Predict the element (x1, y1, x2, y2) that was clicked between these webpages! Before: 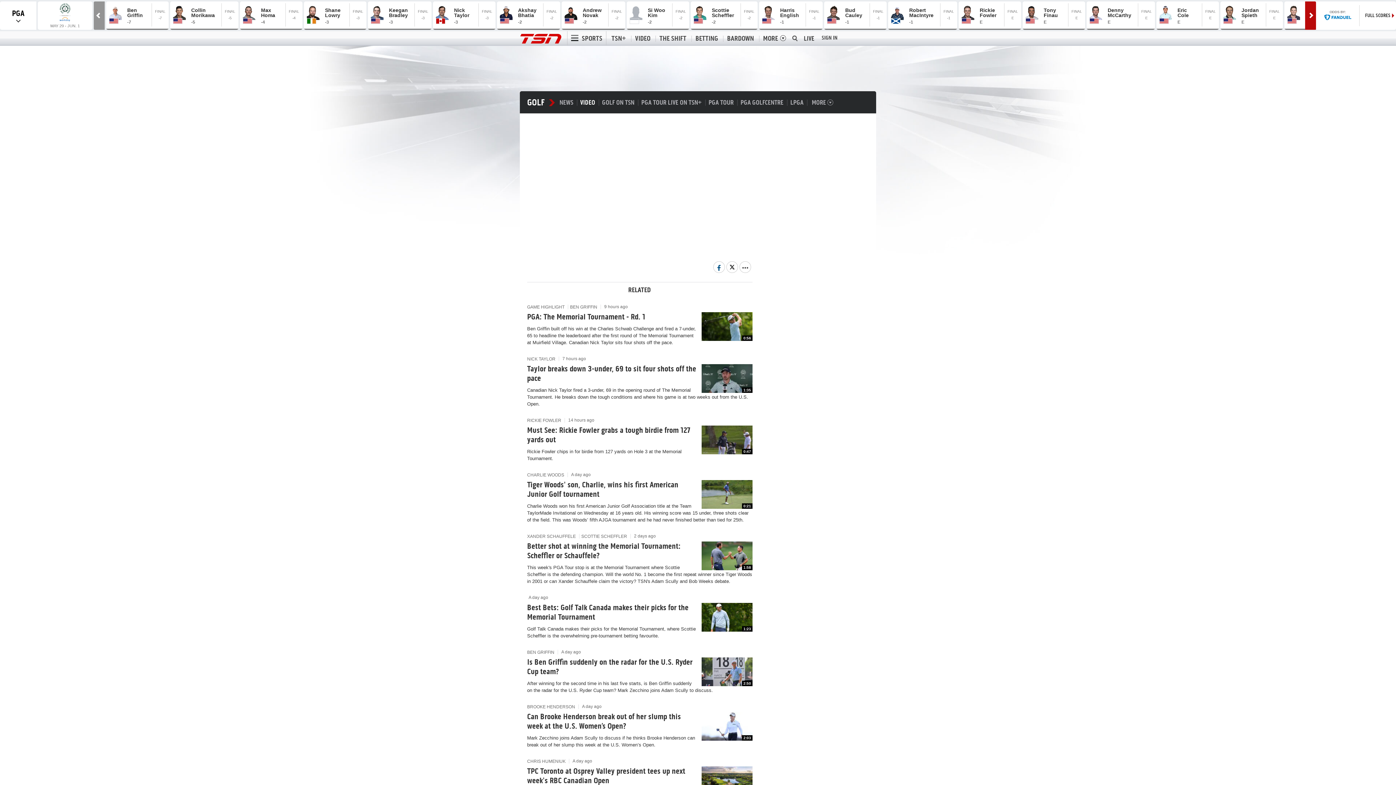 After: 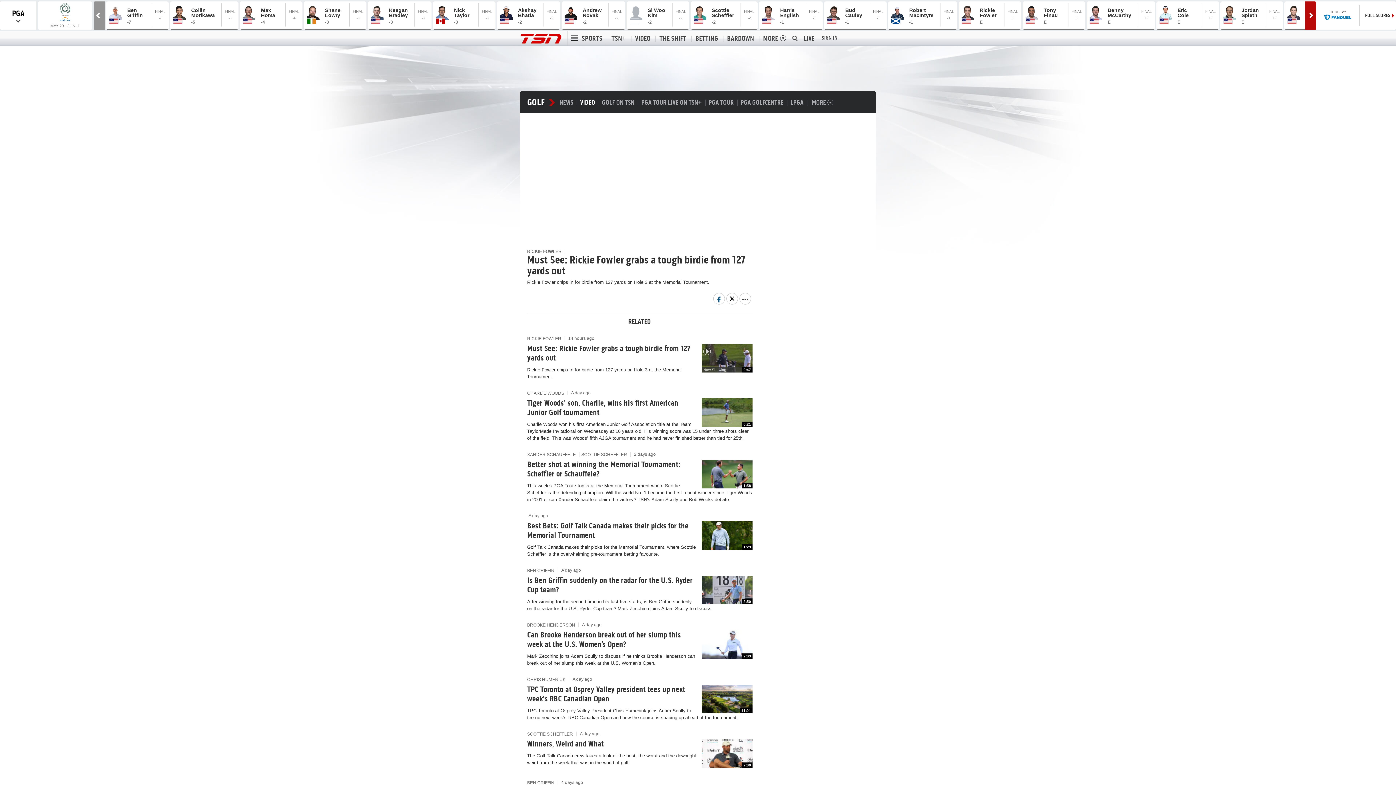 Action: label: Must See: Rickie Fowler grabs a tough birdie from 127 yards out bbox: (527, 425, 690, 444)